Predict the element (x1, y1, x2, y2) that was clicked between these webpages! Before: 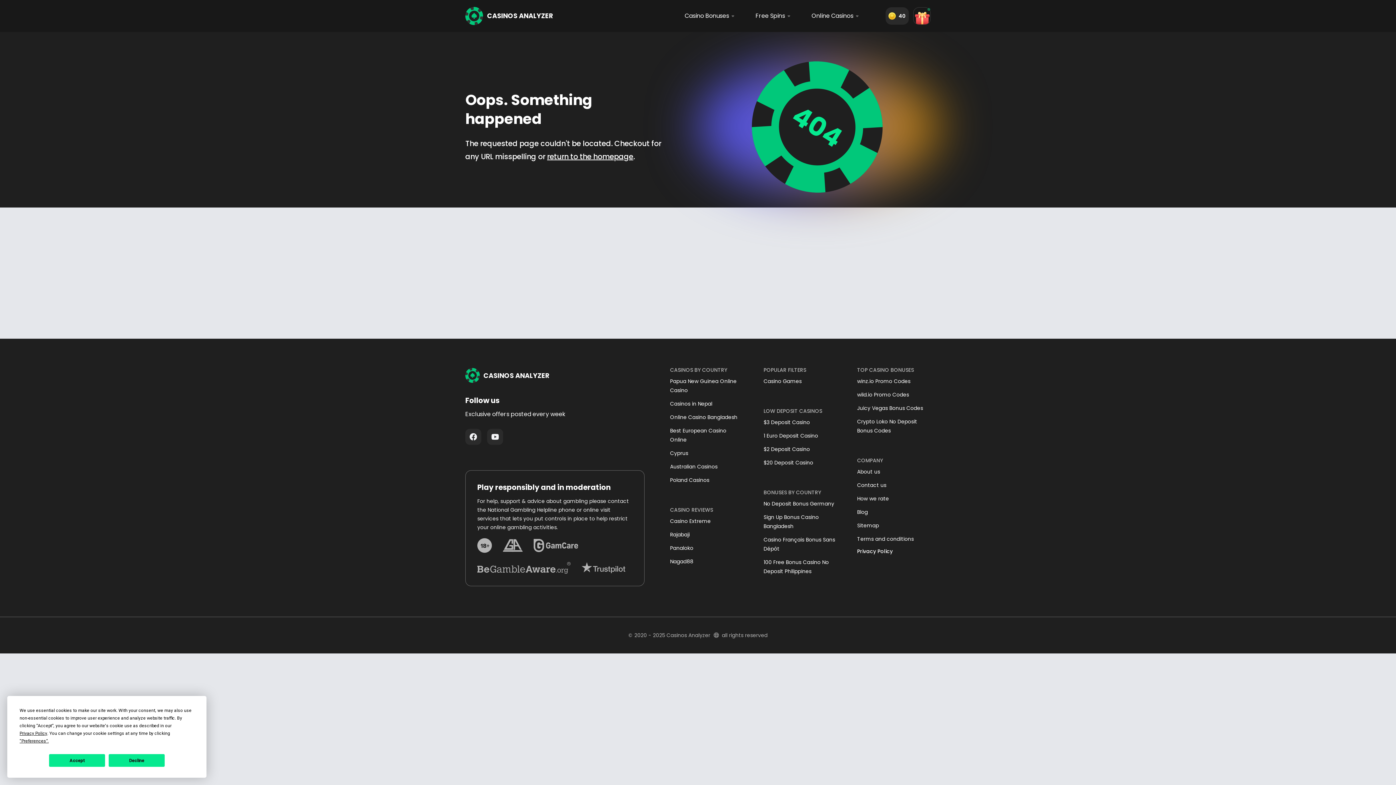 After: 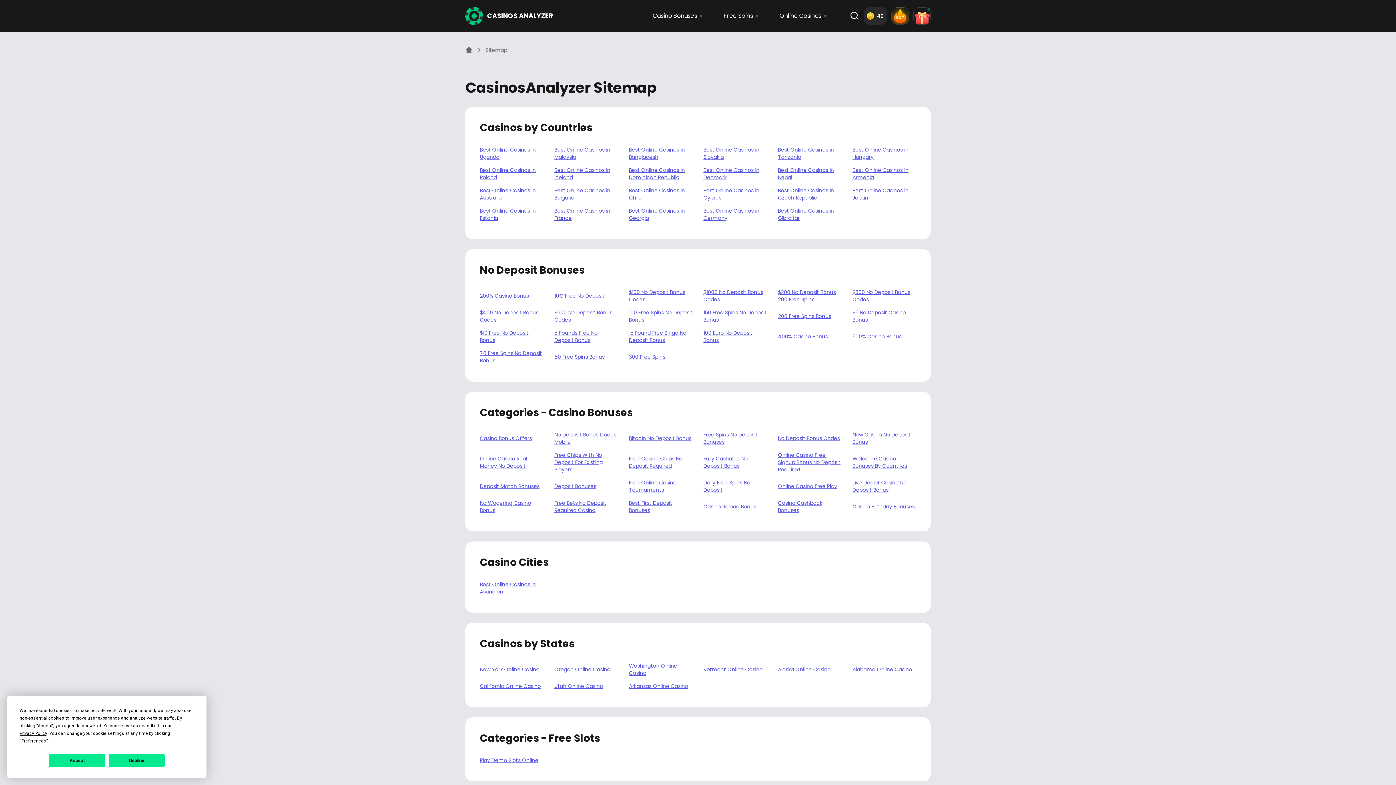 Action: label: Sitemap bbox: (857, 522, 879, 529)